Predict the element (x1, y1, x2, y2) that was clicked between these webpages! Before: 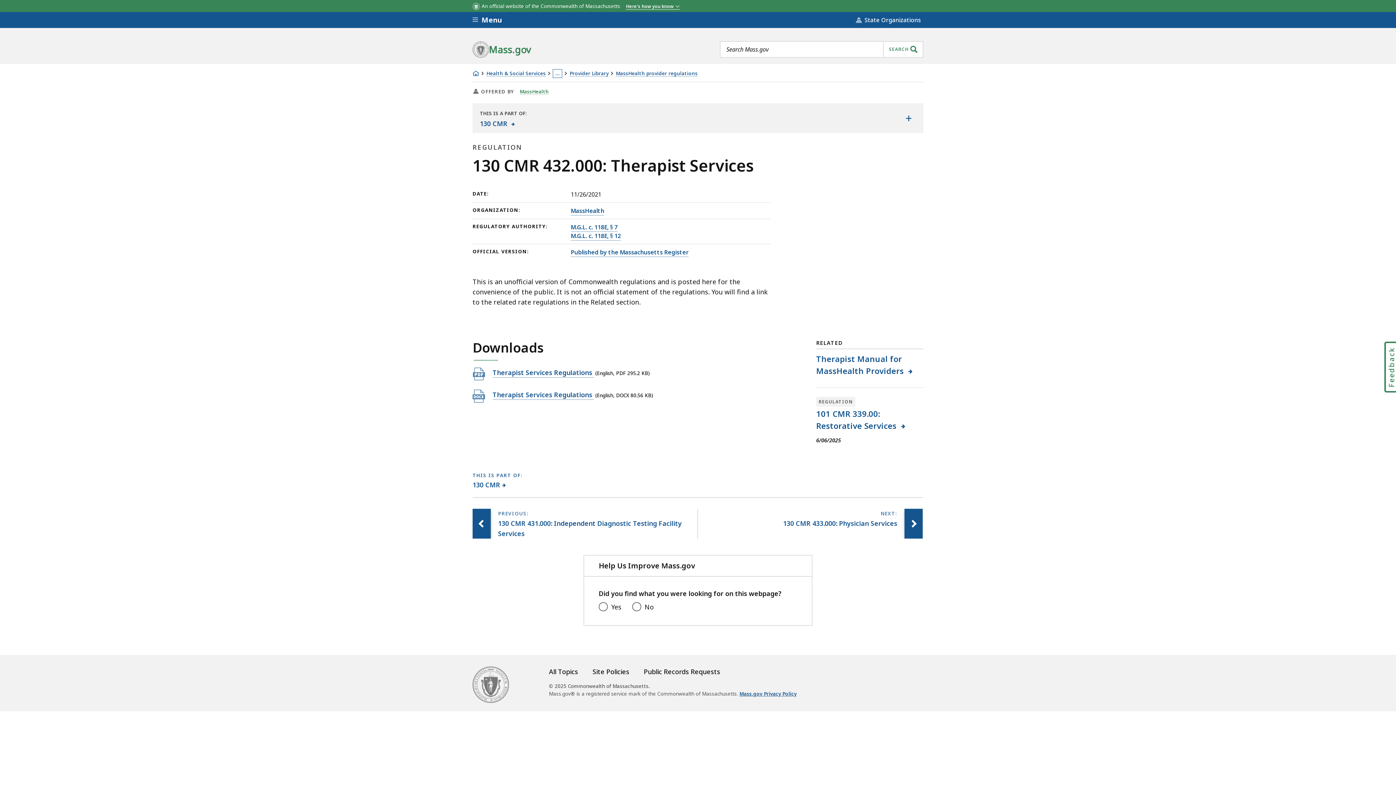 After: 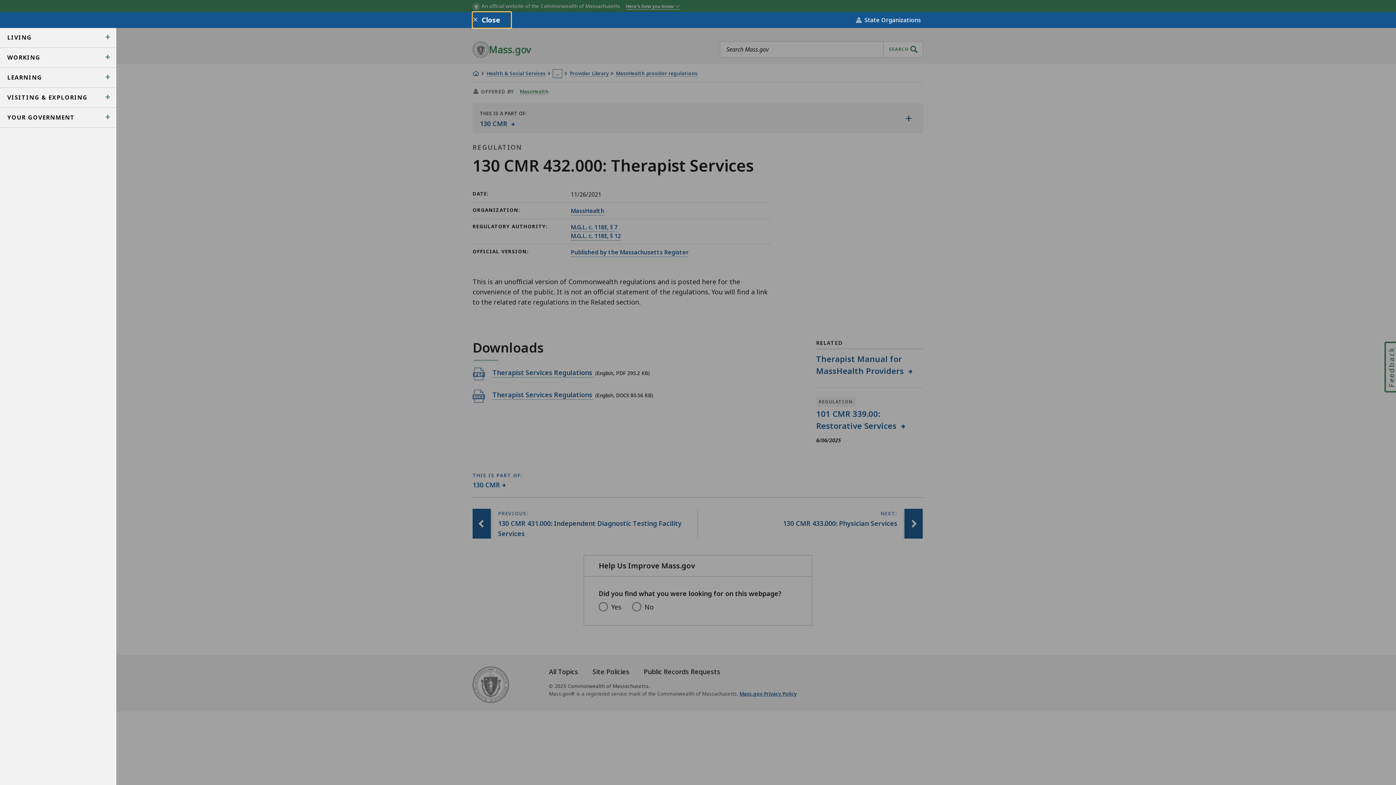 Action: label: Open the main menu for mass.gov bbox: (472, 12, 512, 28)